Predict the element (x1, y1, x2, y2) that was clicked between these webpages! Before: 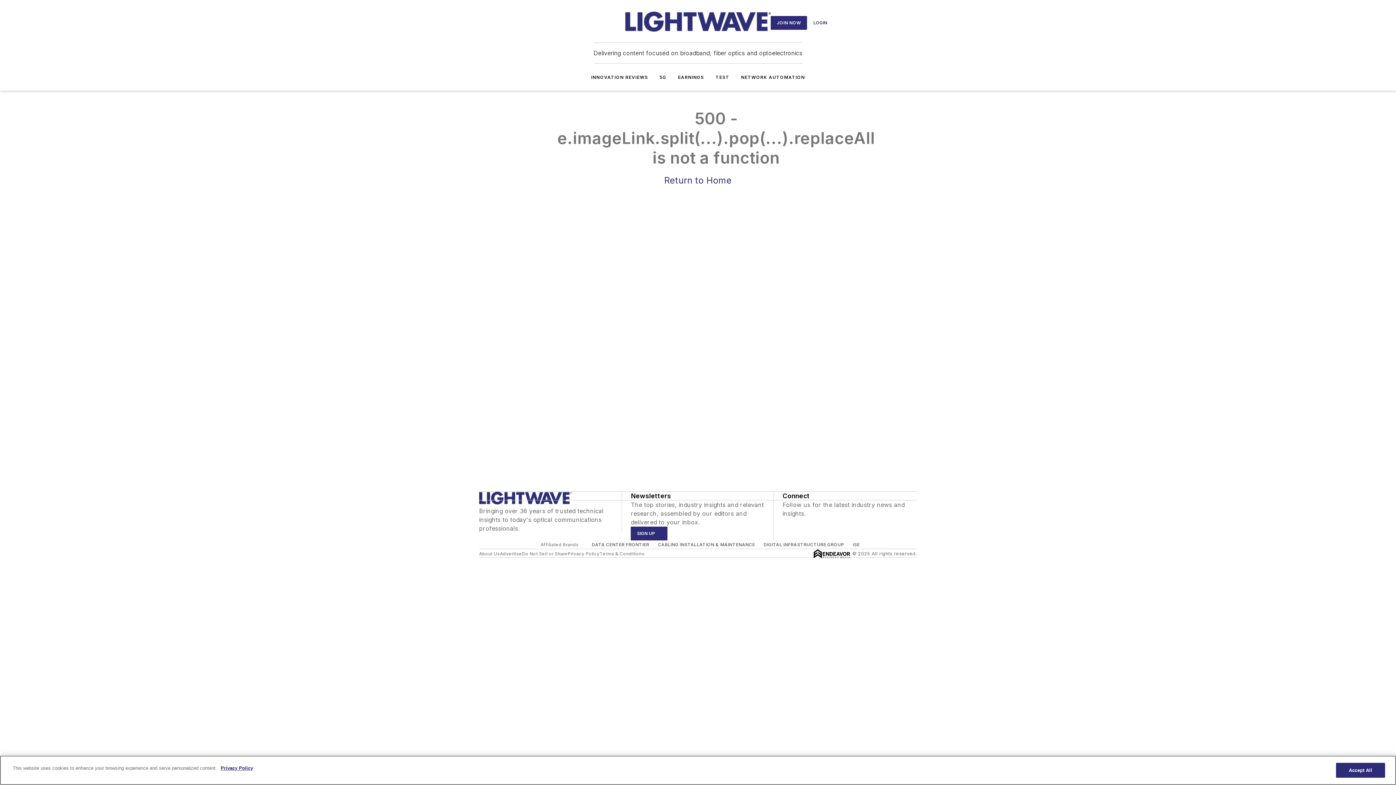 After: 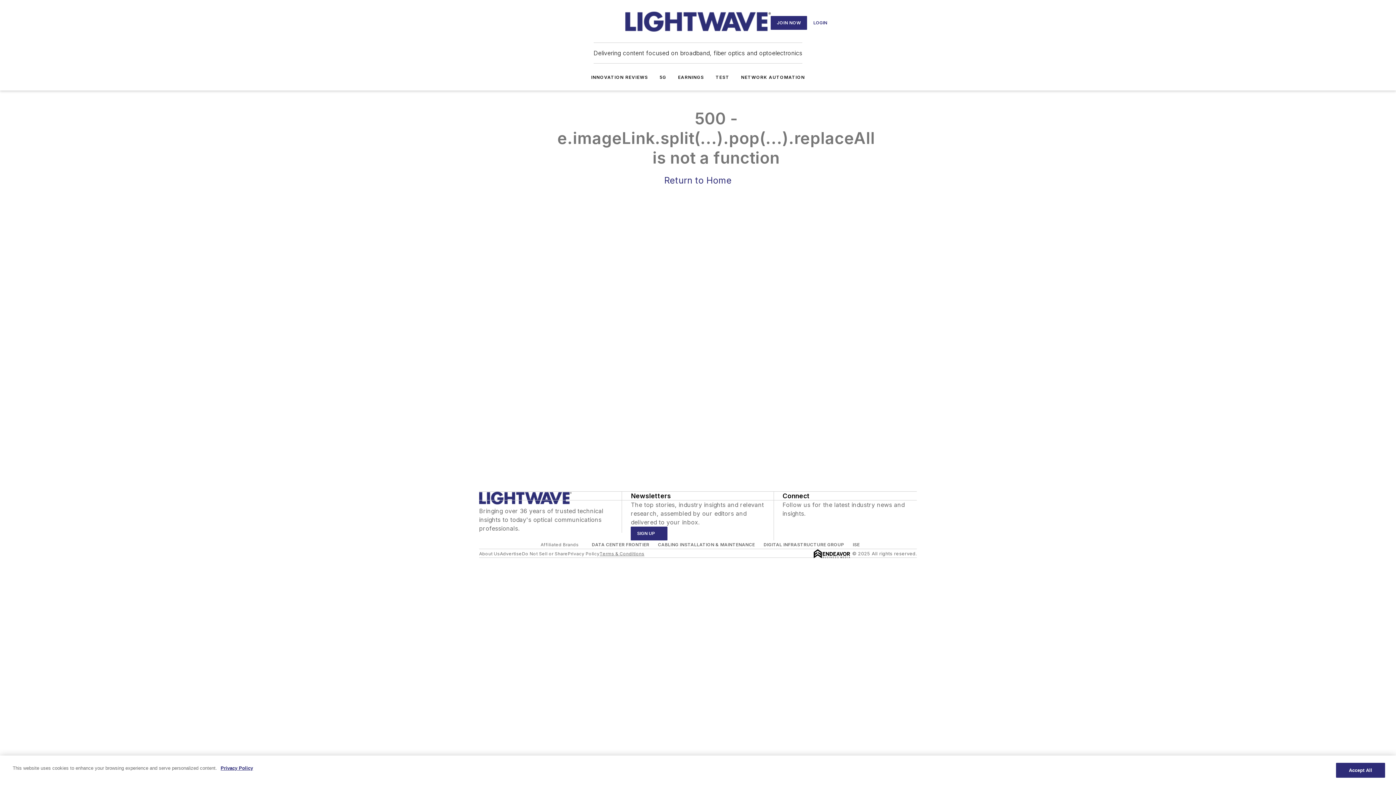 Action: bbox: (599, 551, 644, 556) label: Terms & Conditions